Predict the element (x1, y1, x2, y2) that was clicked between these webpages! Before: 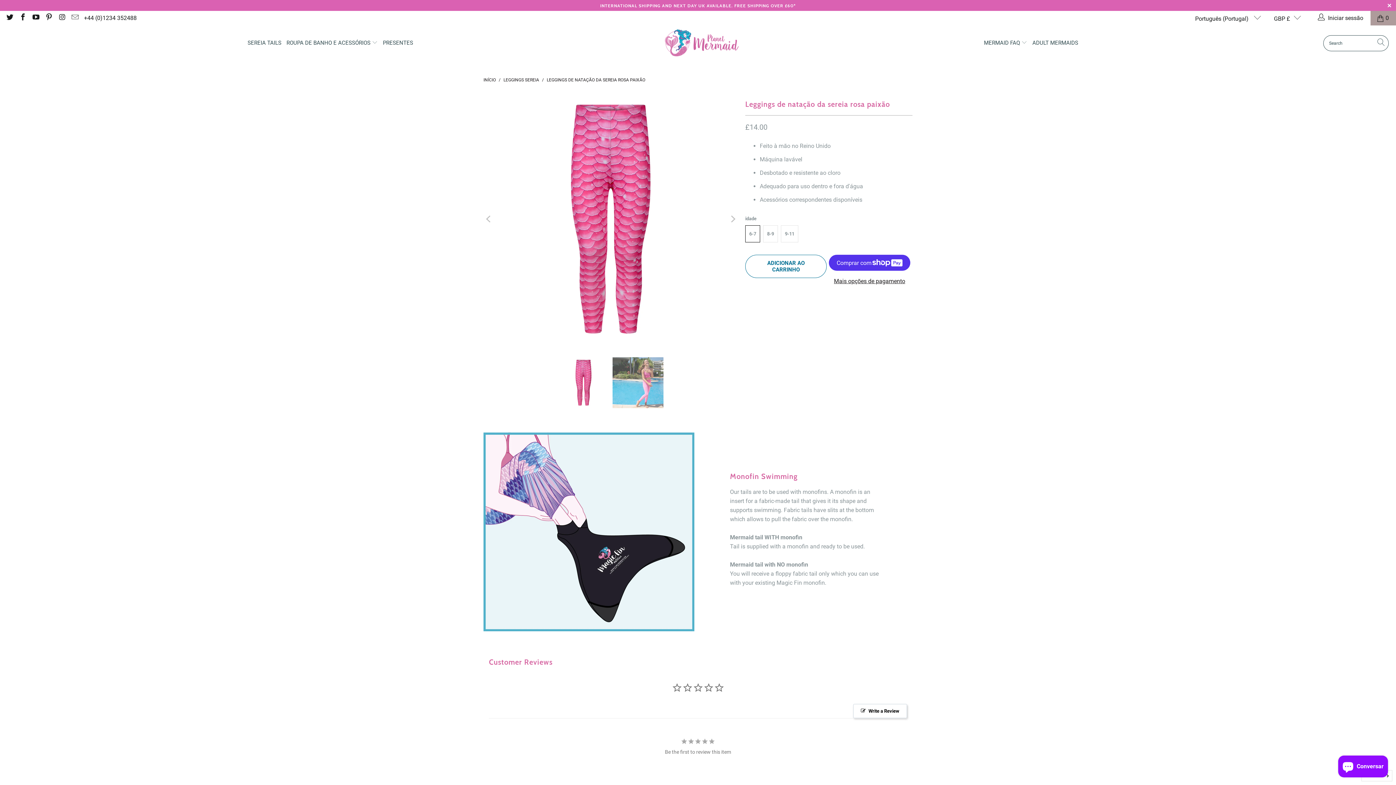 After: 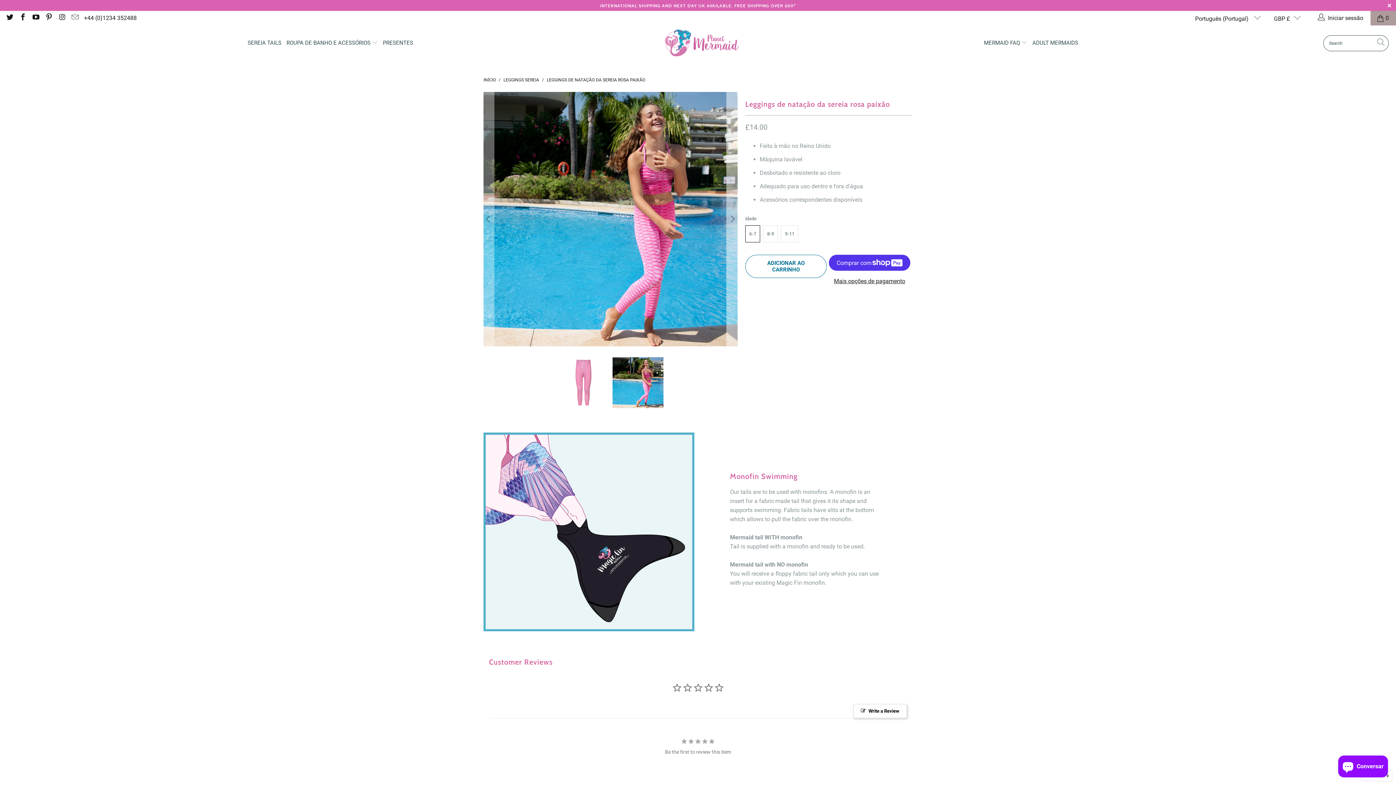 Action: label: Next bbox: (726, 92, 738, 346)